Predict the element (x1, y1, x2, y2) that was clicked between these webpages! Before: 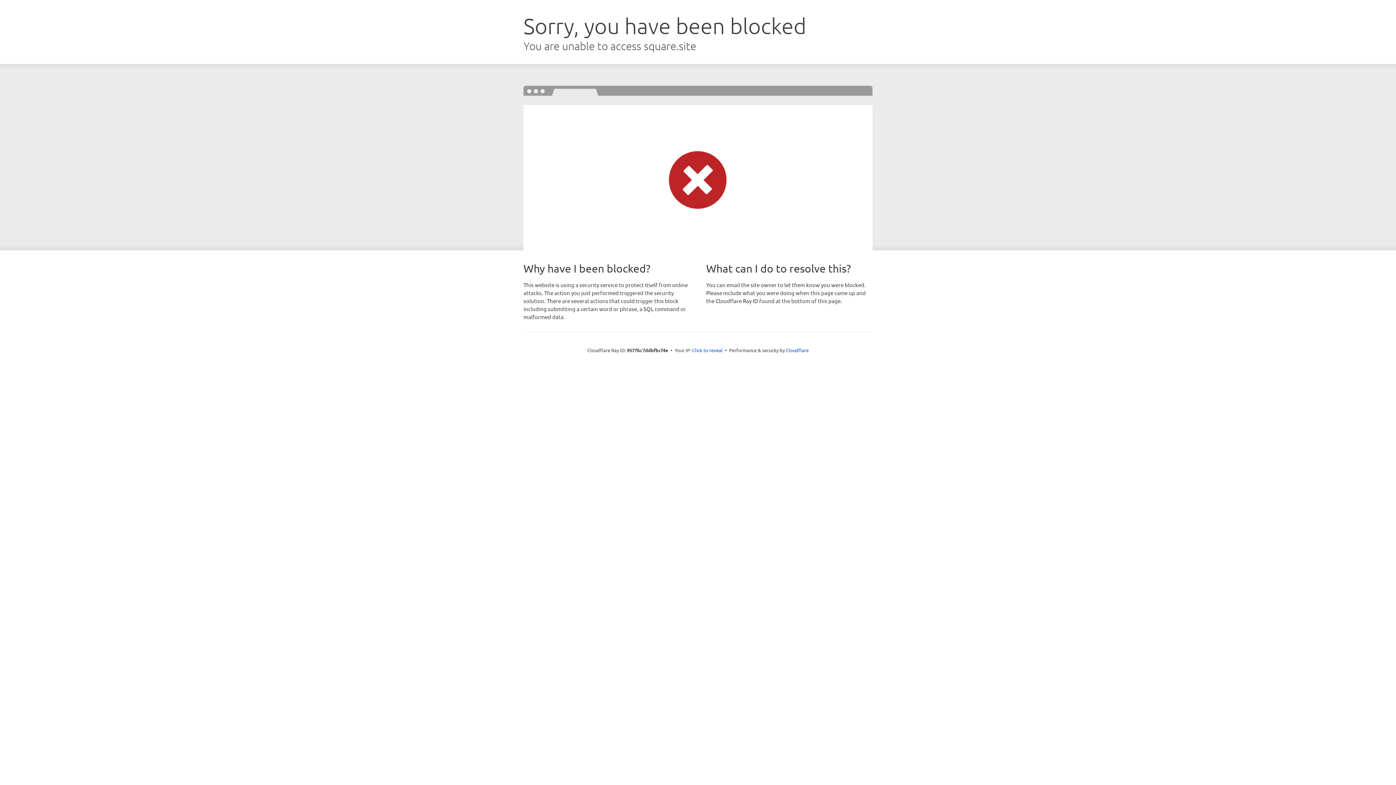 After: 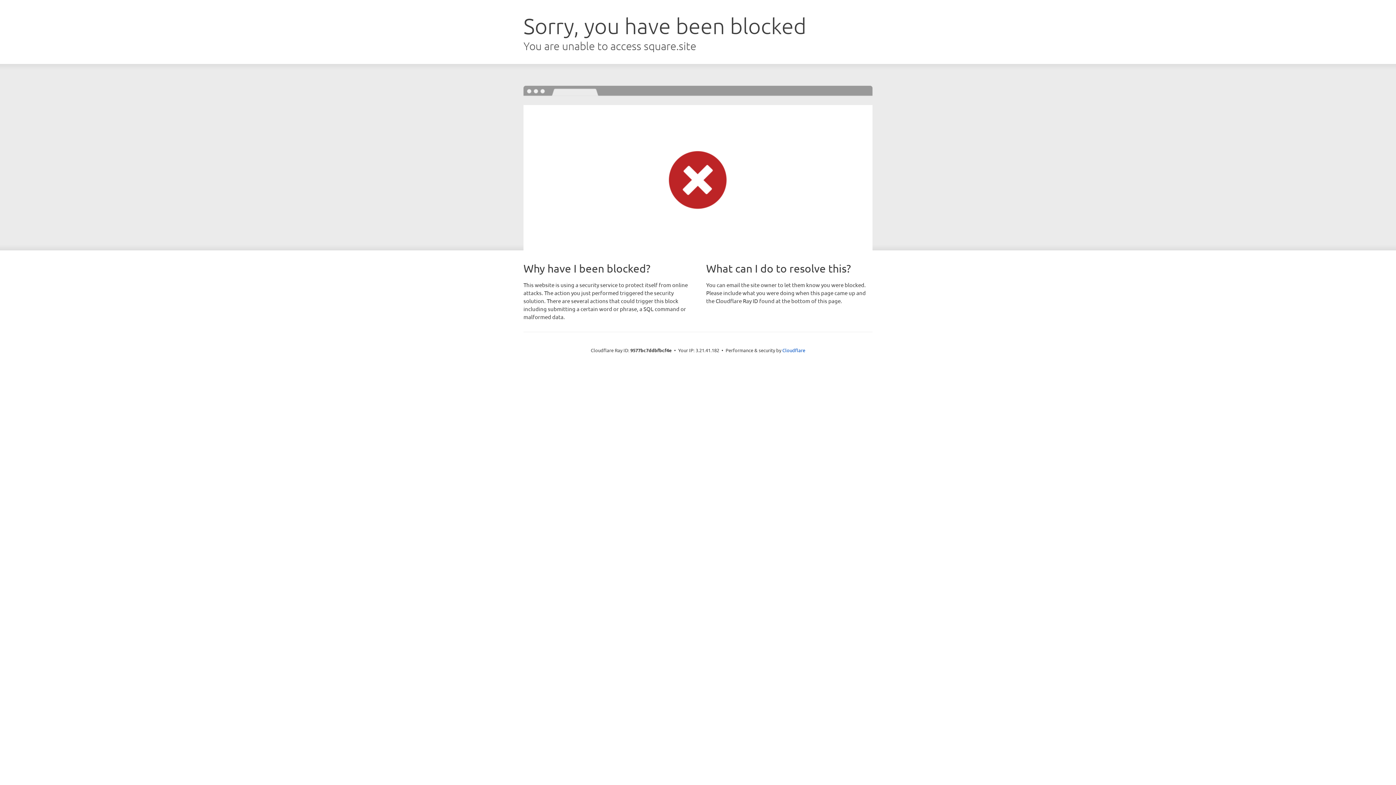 Action: bbox: (692, 346, 722, 353) label: Click to reveal